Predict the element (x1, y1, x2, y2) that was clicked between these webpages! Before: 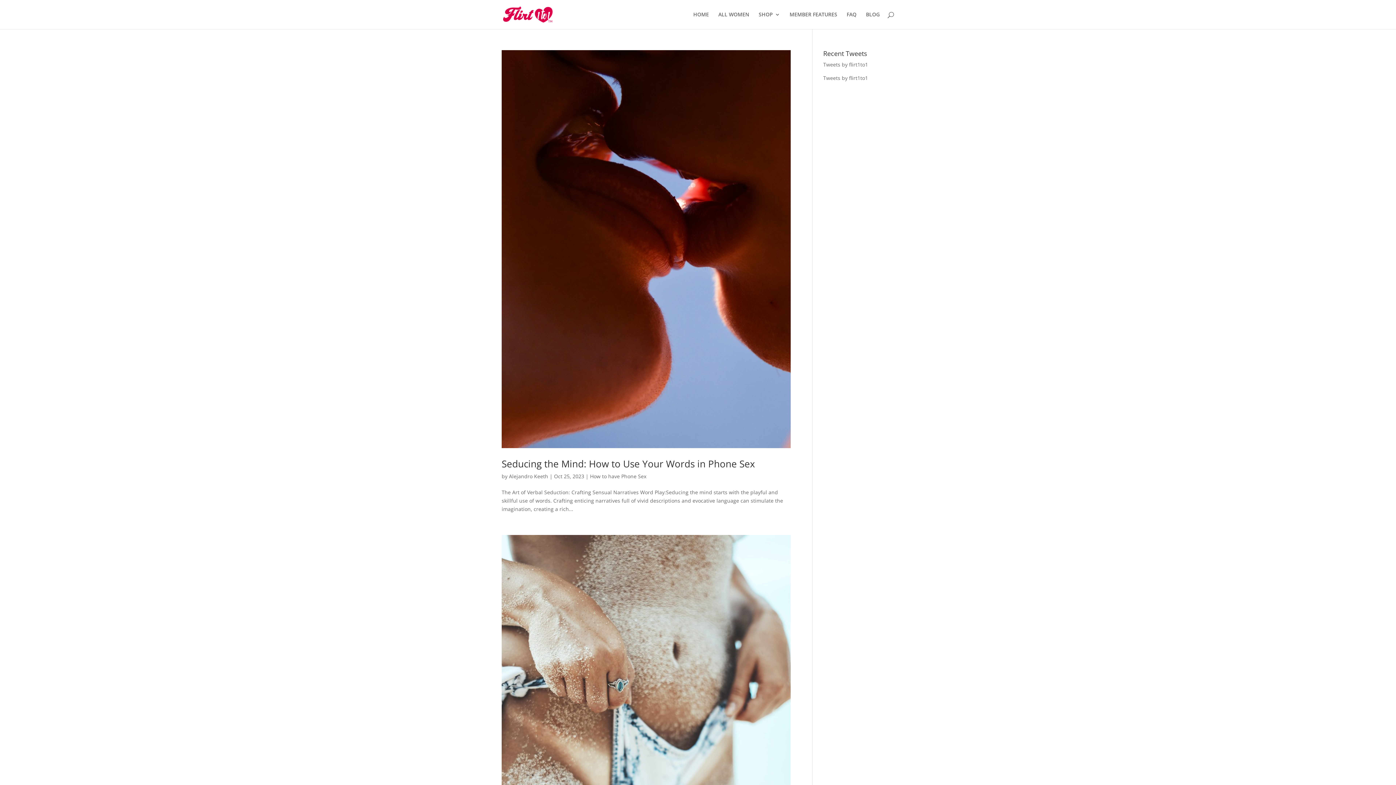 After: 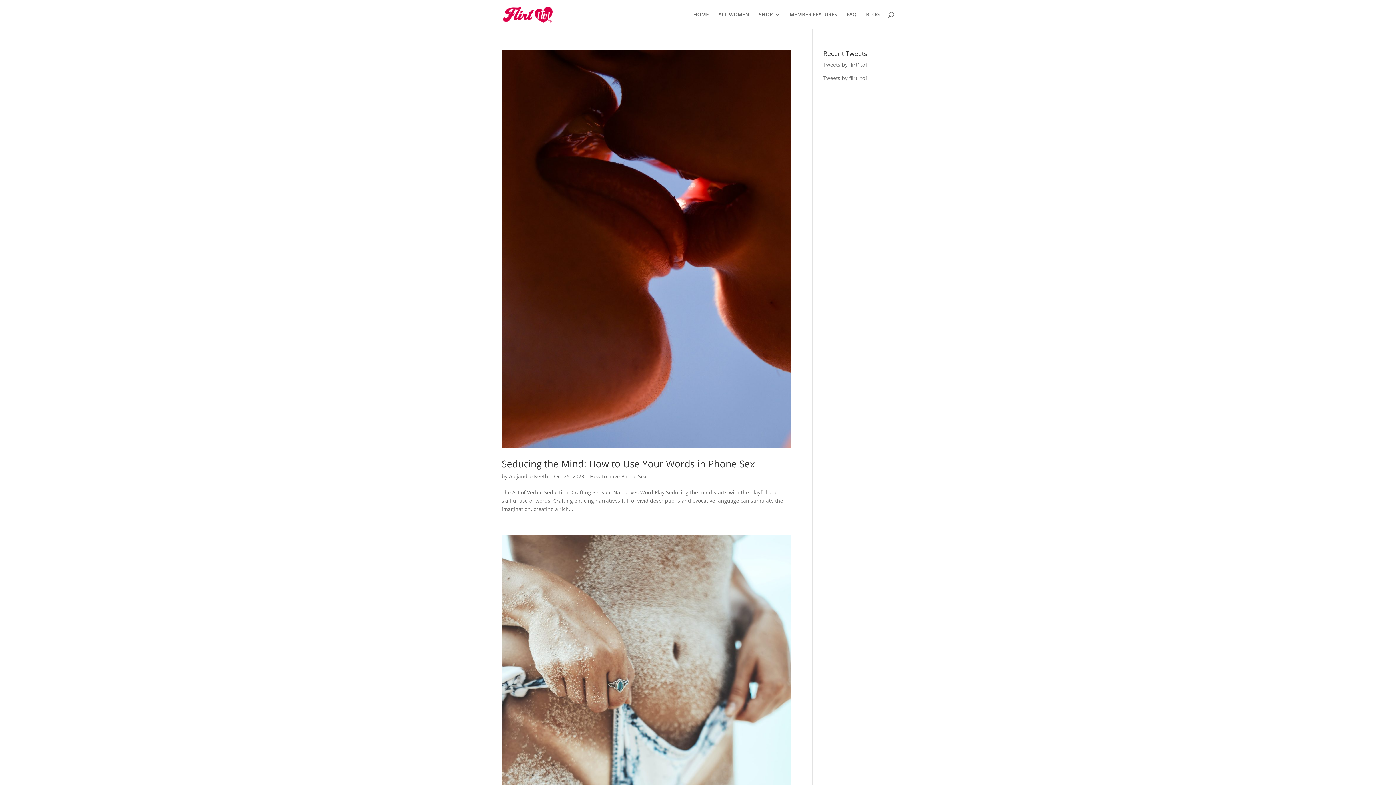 Action: label: How to have Phone Sex bbox: (590, 473, 646, 480)